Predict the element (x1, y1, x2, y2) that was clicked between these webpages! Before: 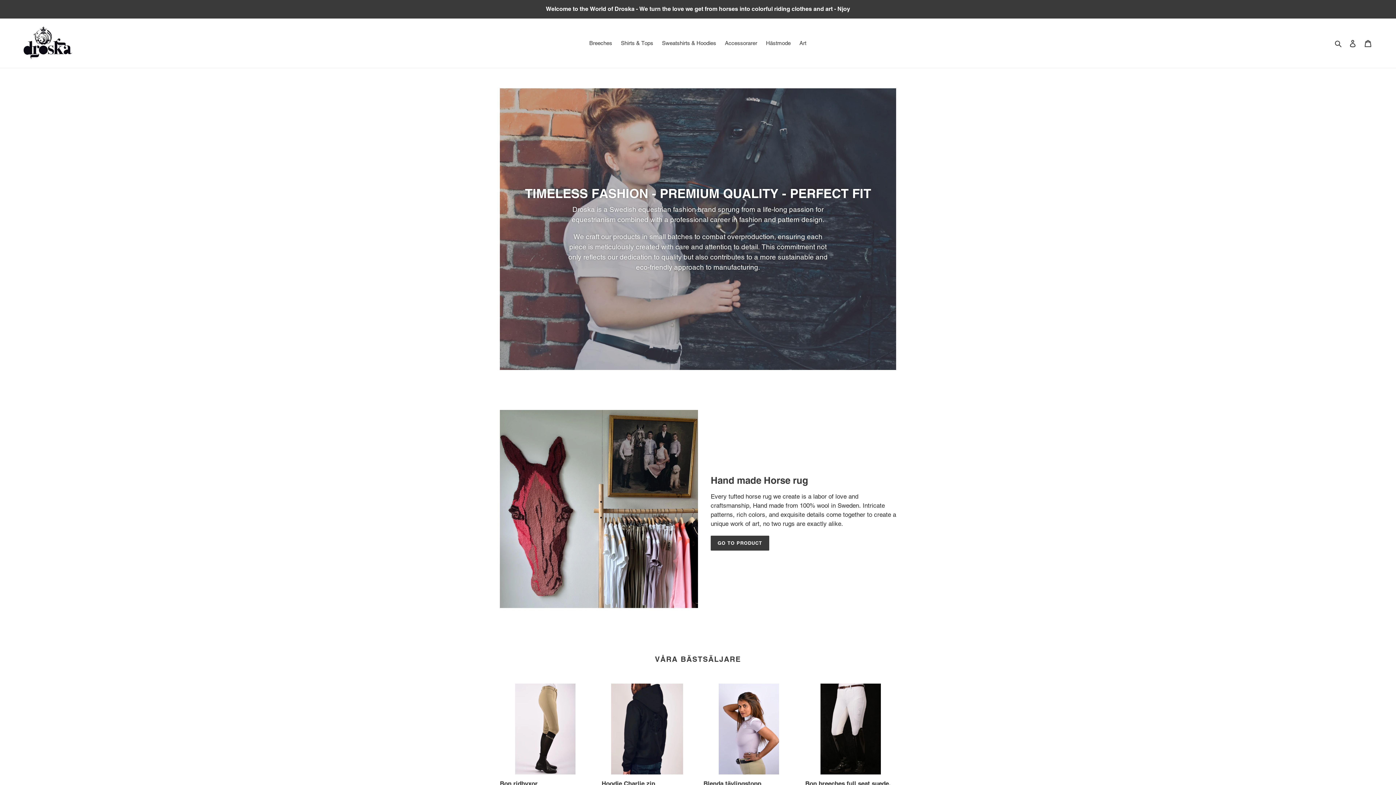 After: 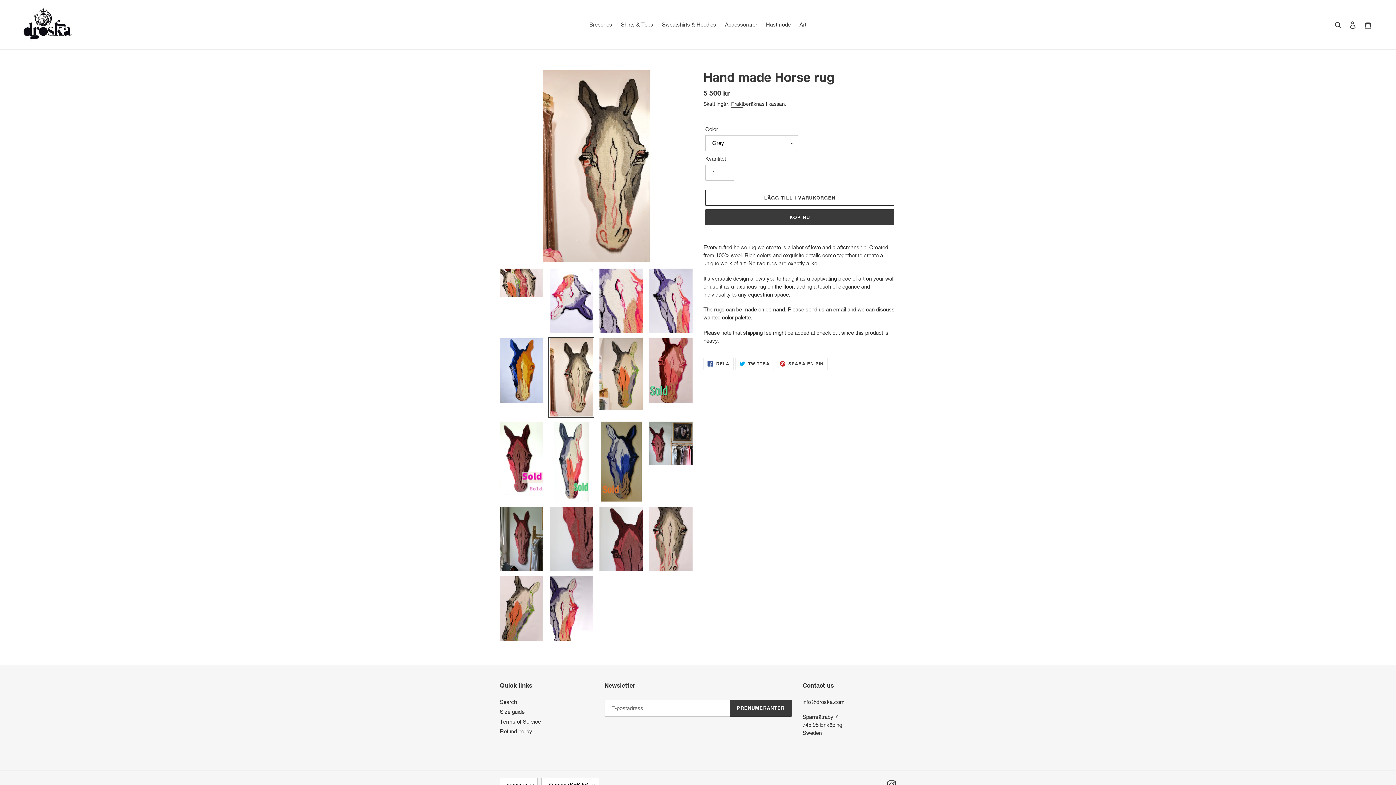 Action: bbox: (796, 38, 810, 48) label: Art